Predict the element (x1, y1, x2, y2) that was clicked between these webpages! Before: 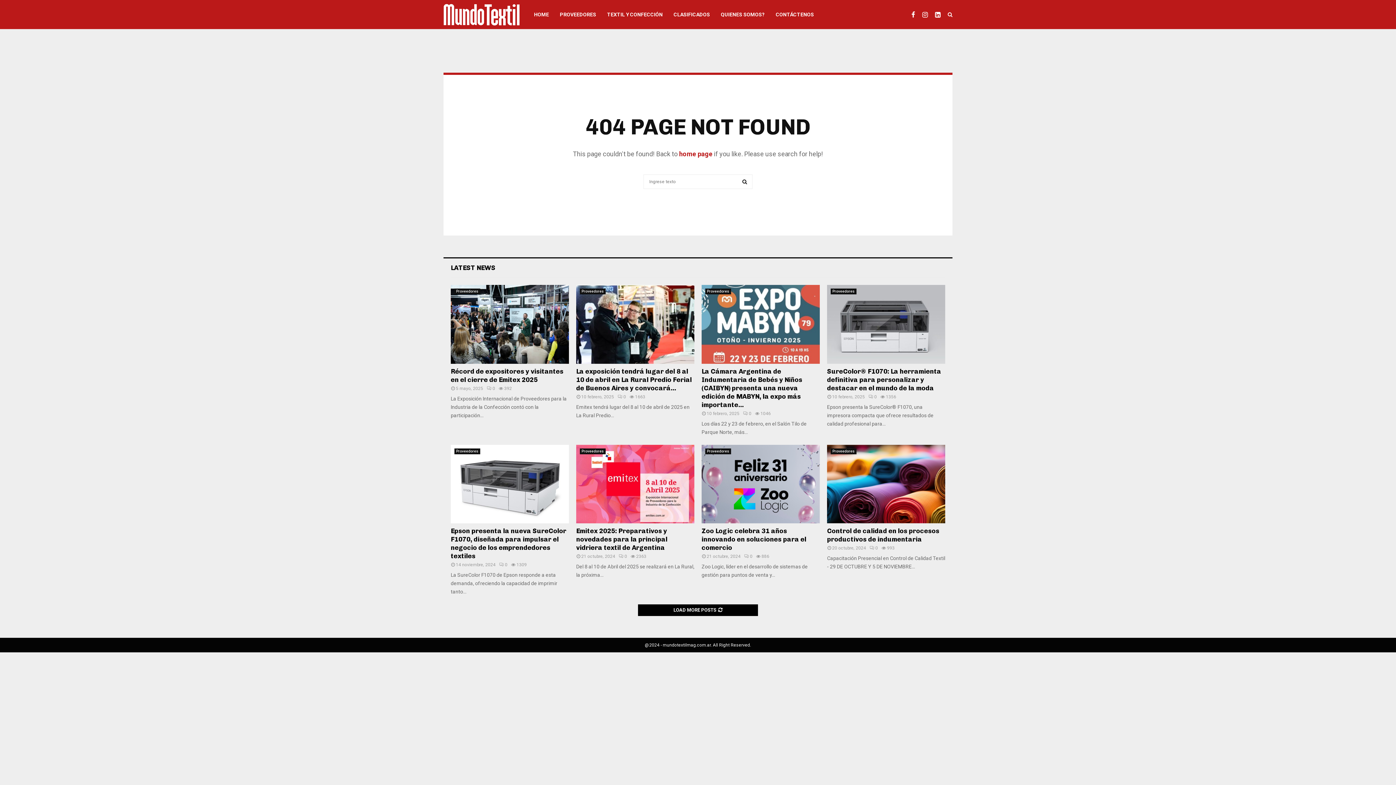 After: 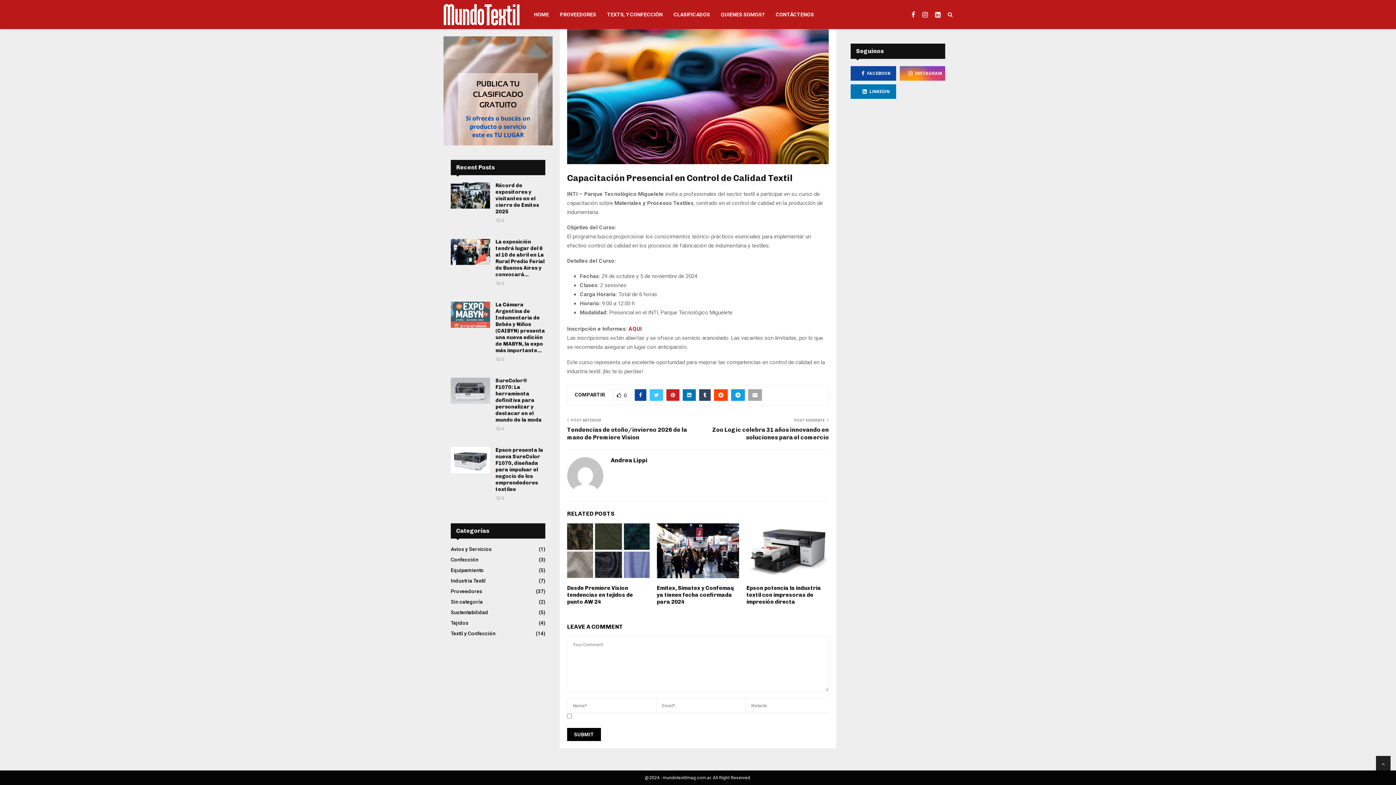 Action: label: 0 bbox: (869, 545, 878, 551)